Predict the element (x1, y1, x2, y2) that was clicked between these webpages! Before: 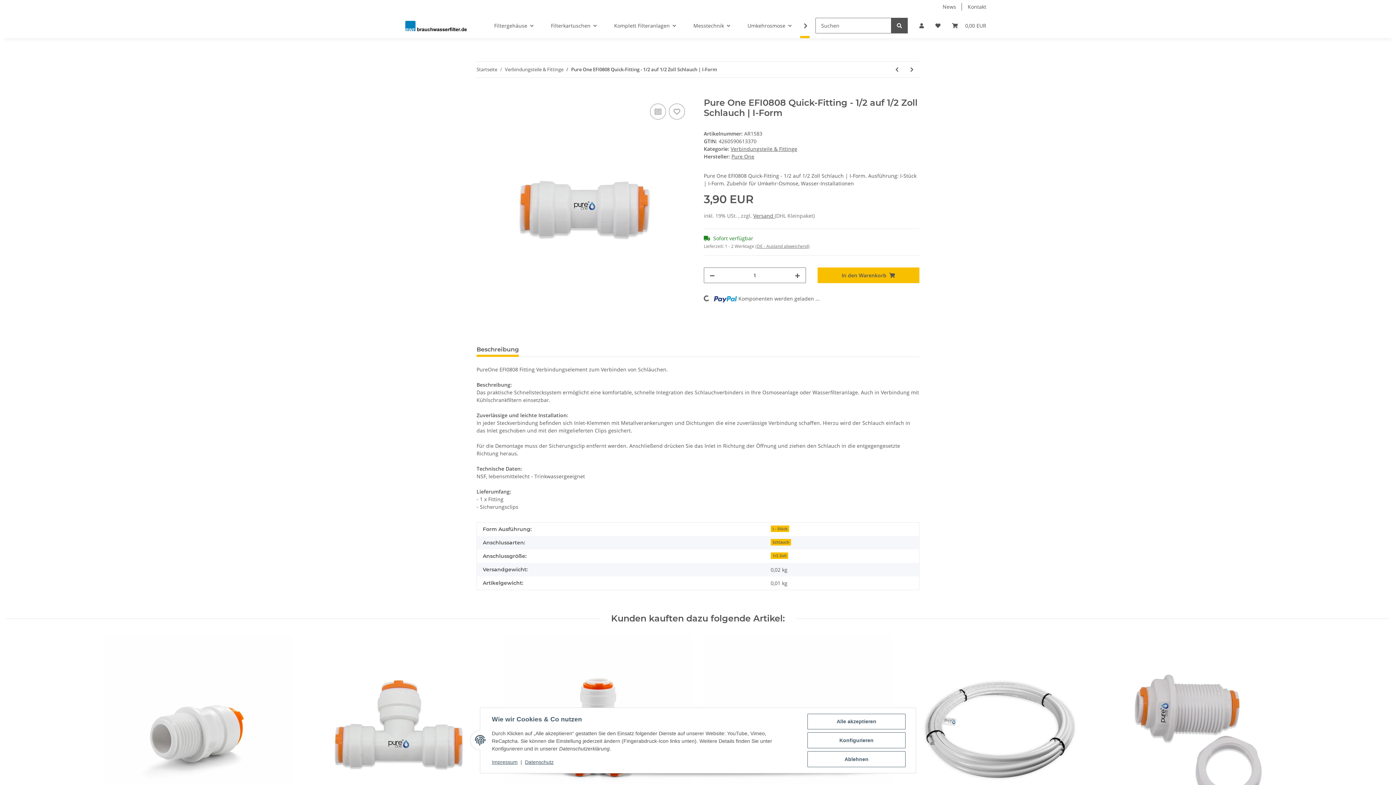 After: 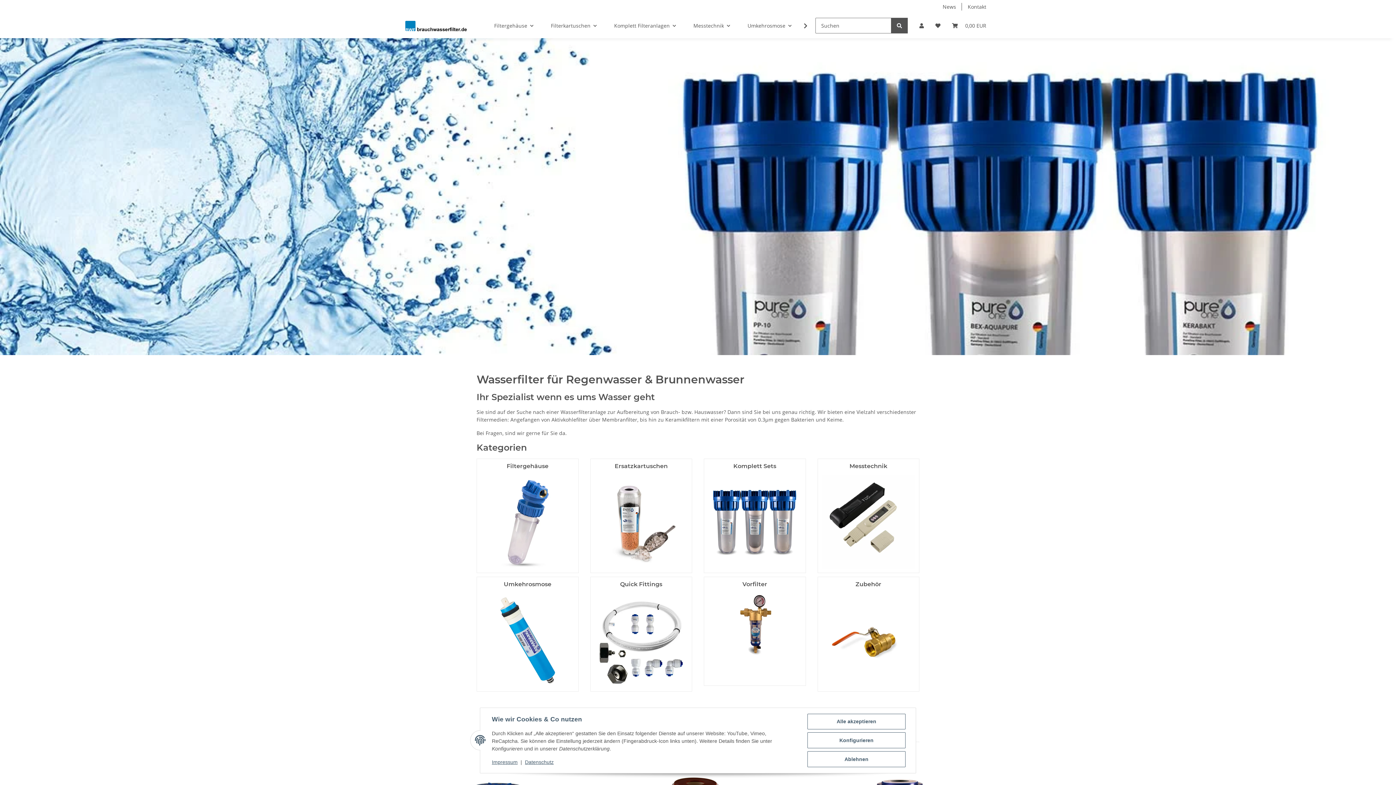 Action: bbox: (476, 66, 497, 73) label: Startseite